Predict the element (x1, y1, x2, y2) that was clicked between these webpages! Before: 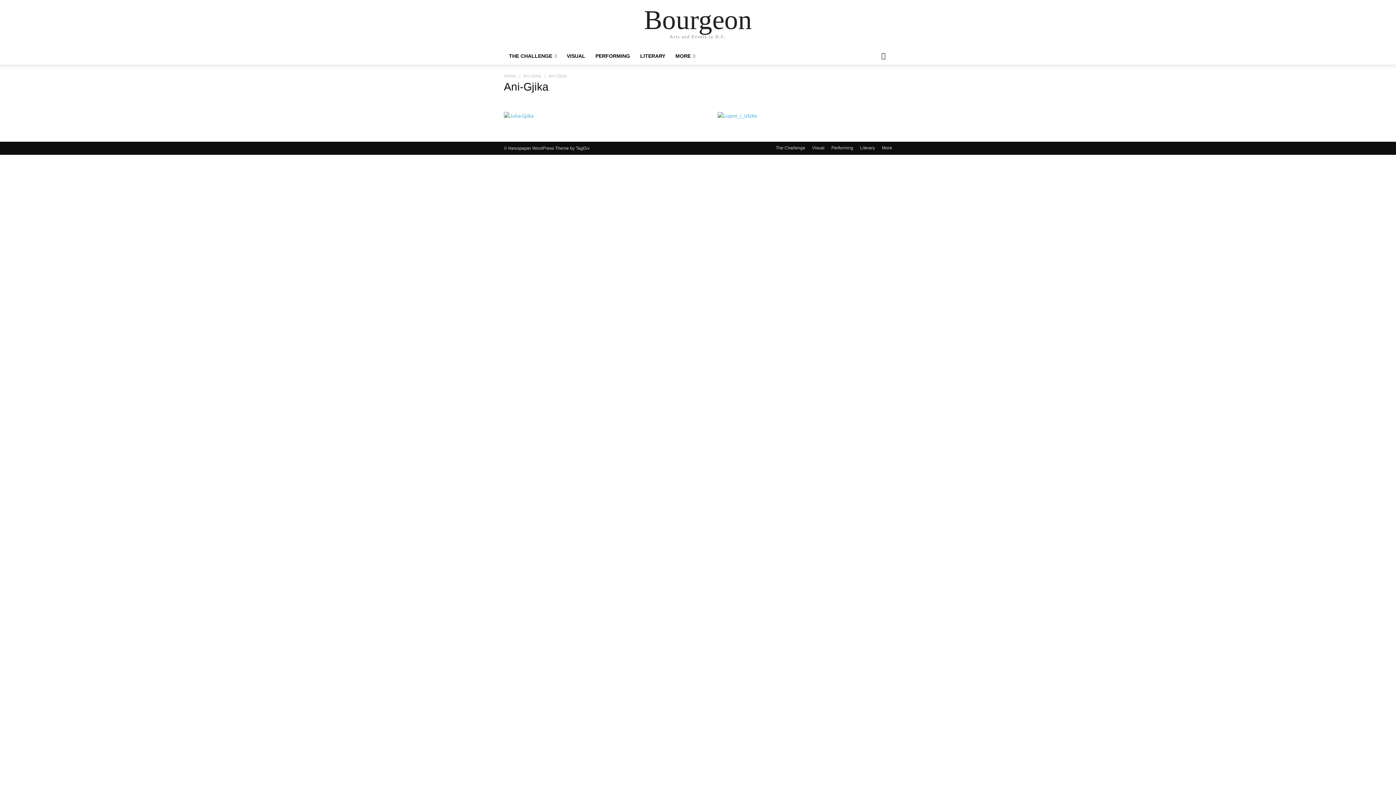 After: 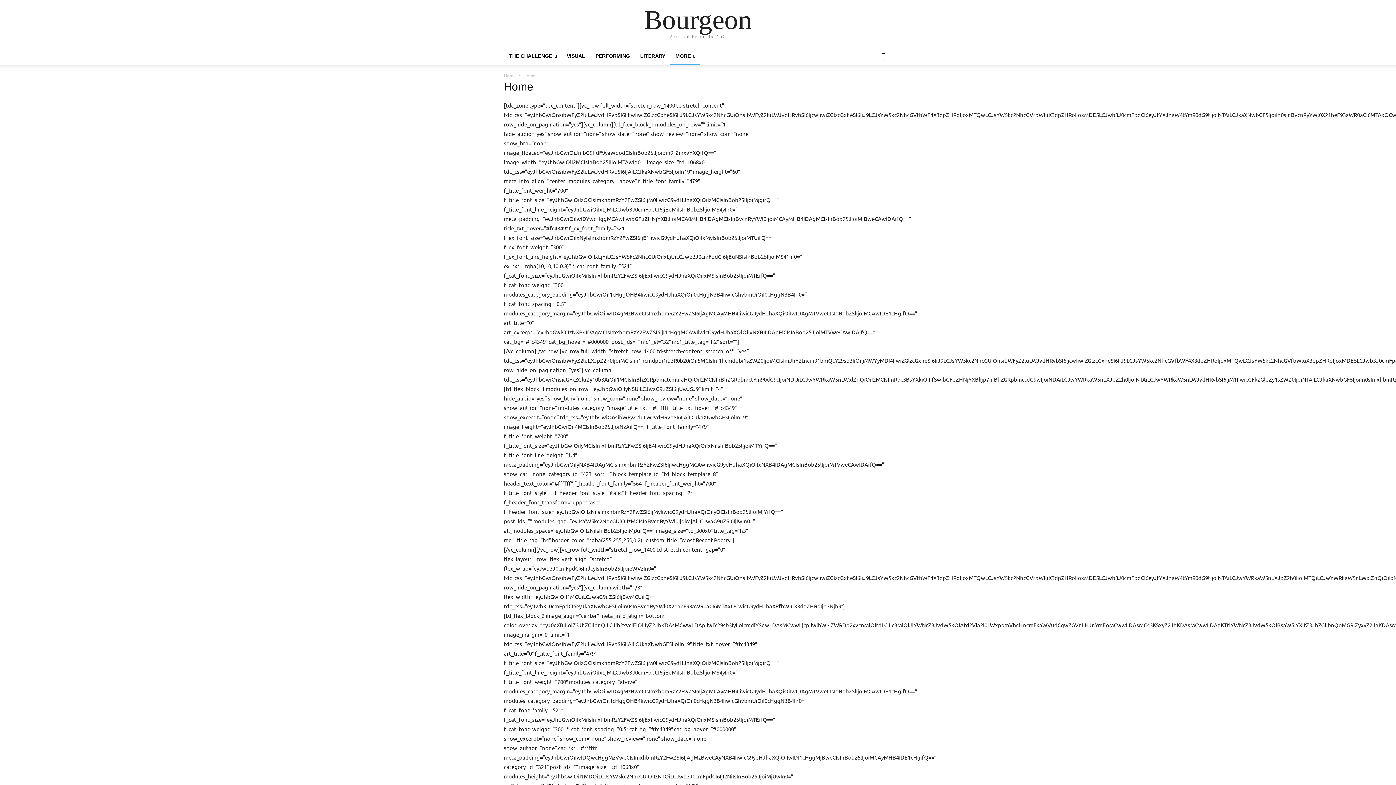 Action: label: MORE bbox: (670, 53, 700, 58)